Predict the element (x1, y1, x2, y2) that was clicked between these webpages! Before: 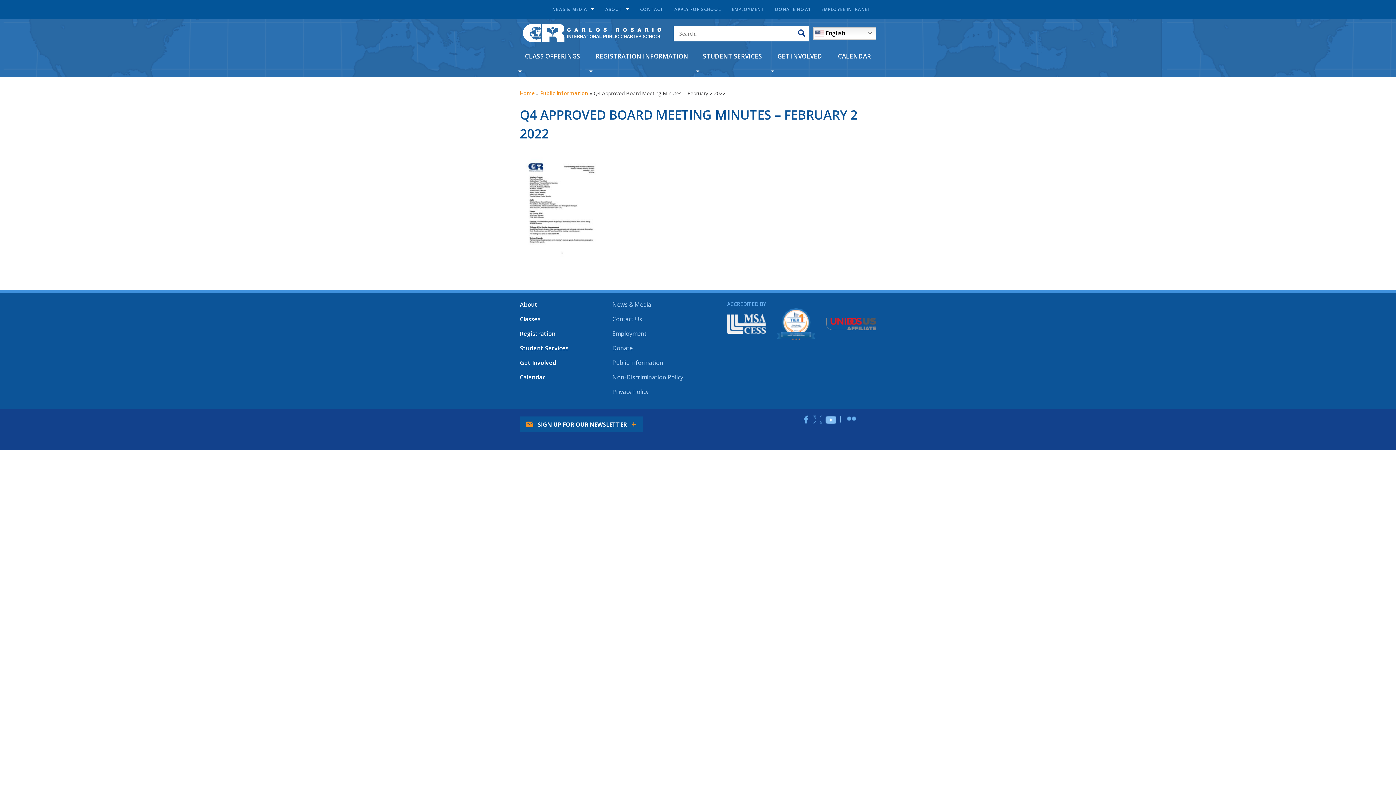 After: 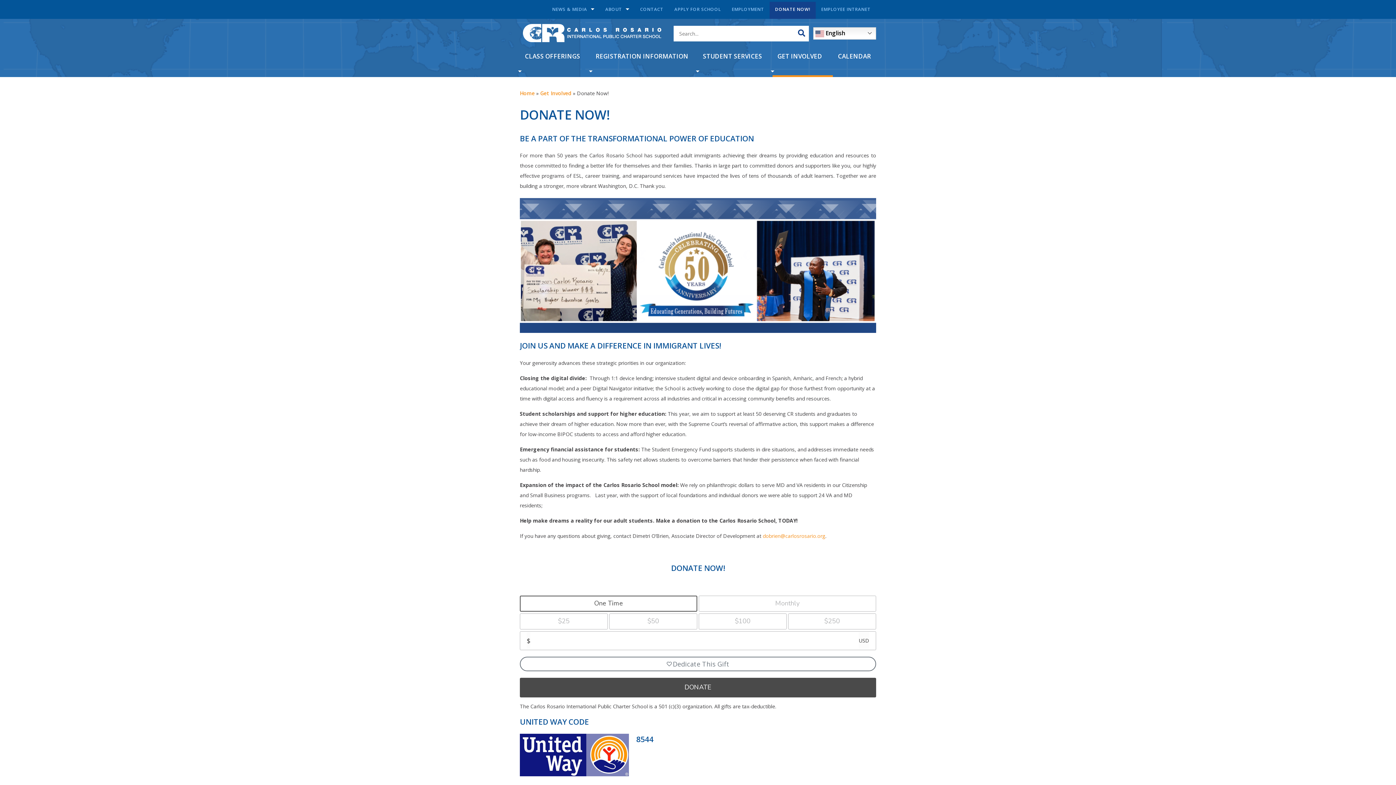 Action: label: Donate bbox: (612, 343, 683, 358)